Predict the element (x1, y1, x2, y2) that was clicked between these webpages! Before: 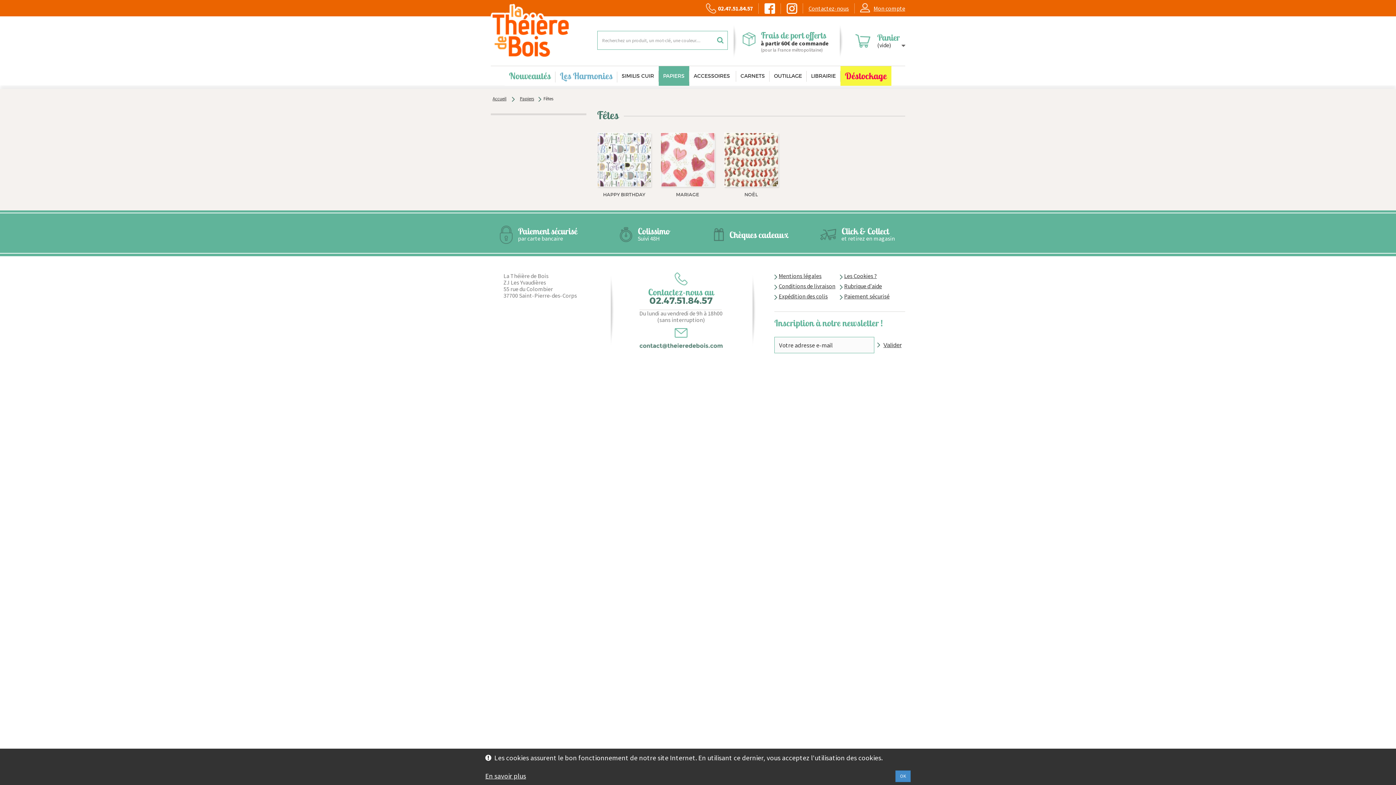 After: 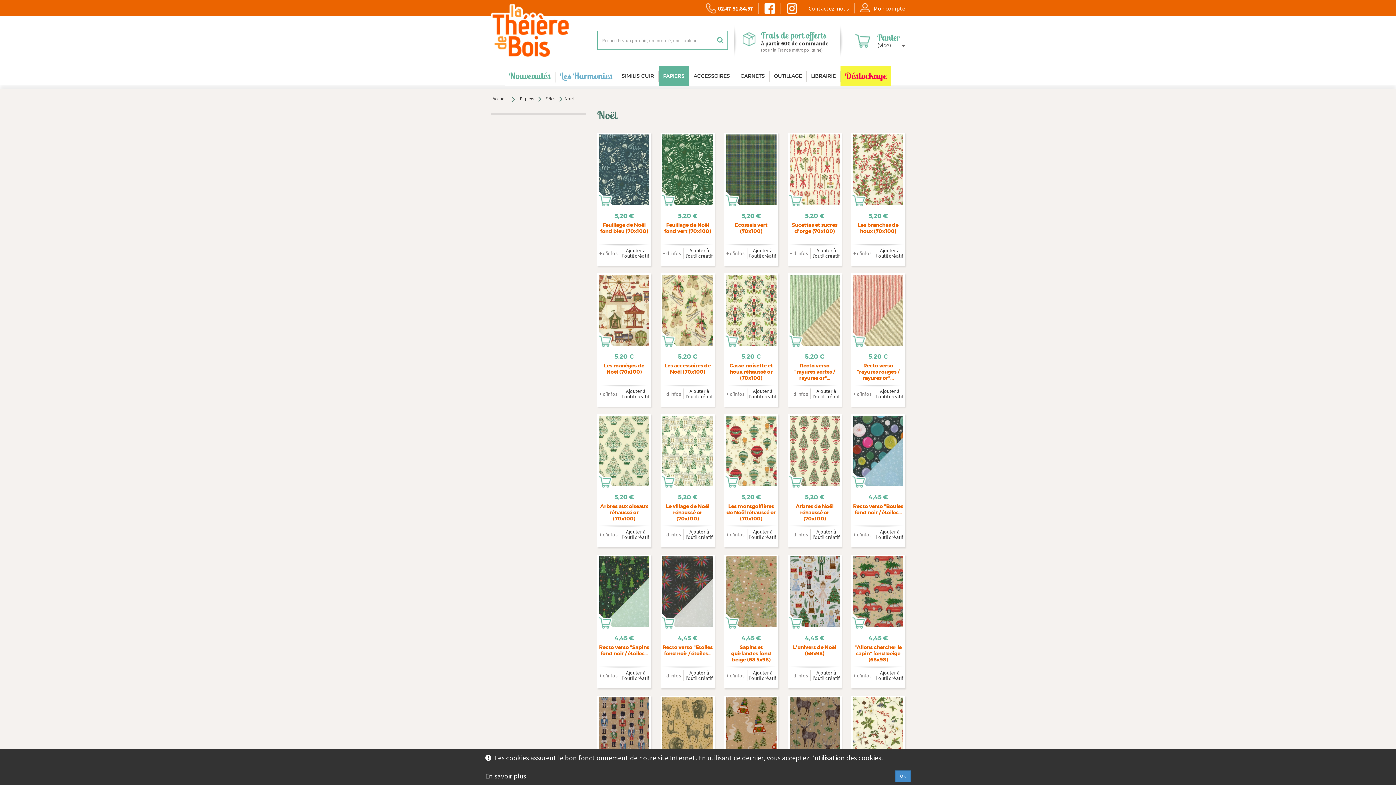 Action: label: NOËL bbox: (744, 191, 758, 197)